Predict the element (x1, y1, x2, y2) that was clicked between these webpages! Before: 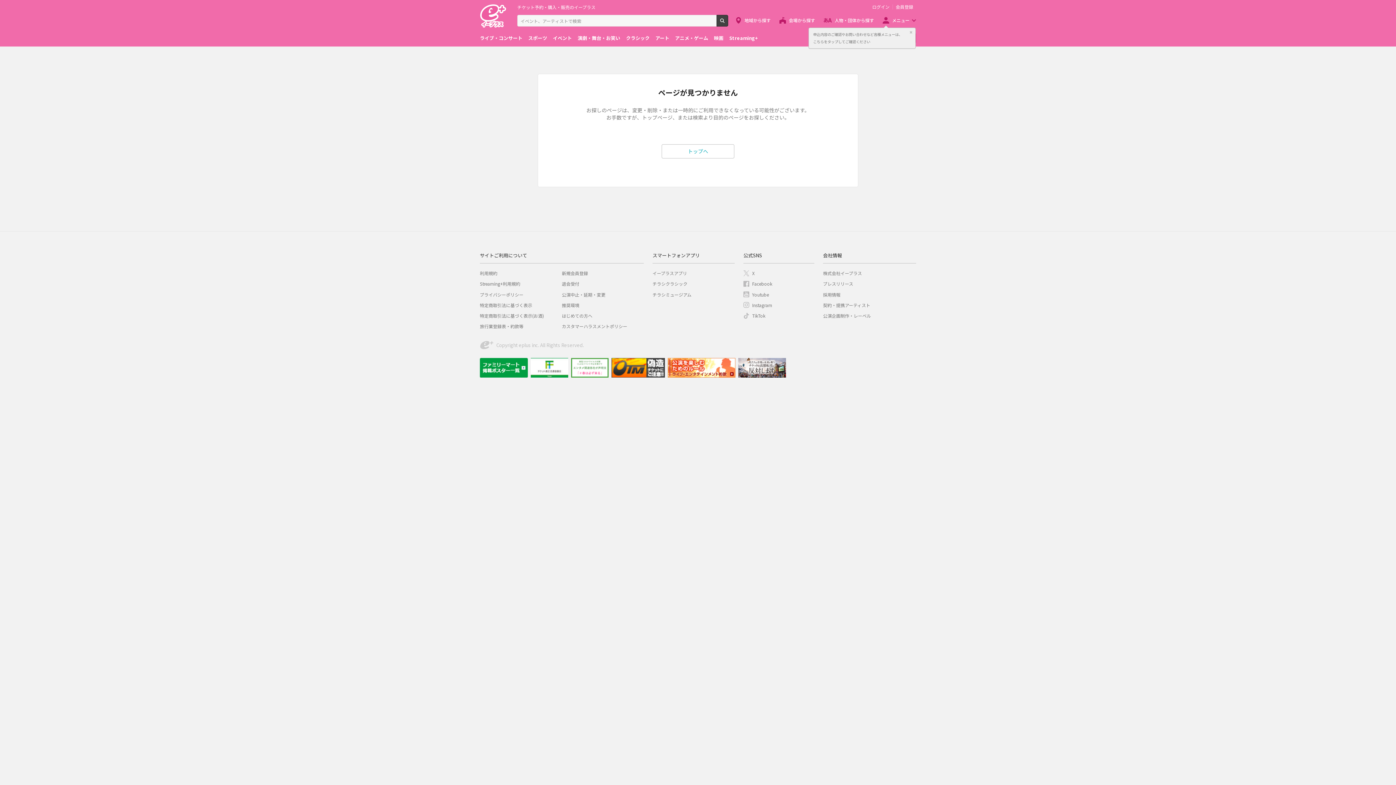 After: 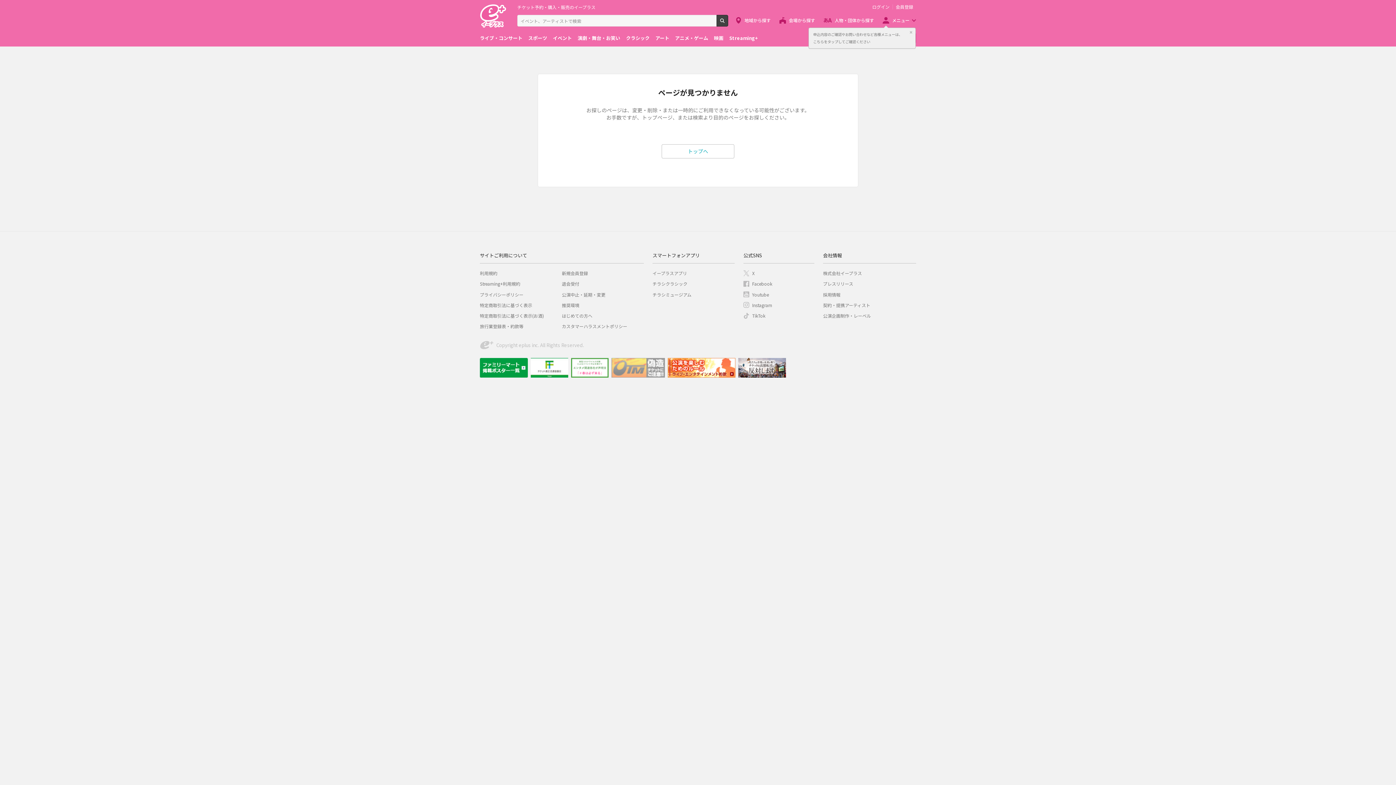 Action: bbox: (611, 358, 665, 377)